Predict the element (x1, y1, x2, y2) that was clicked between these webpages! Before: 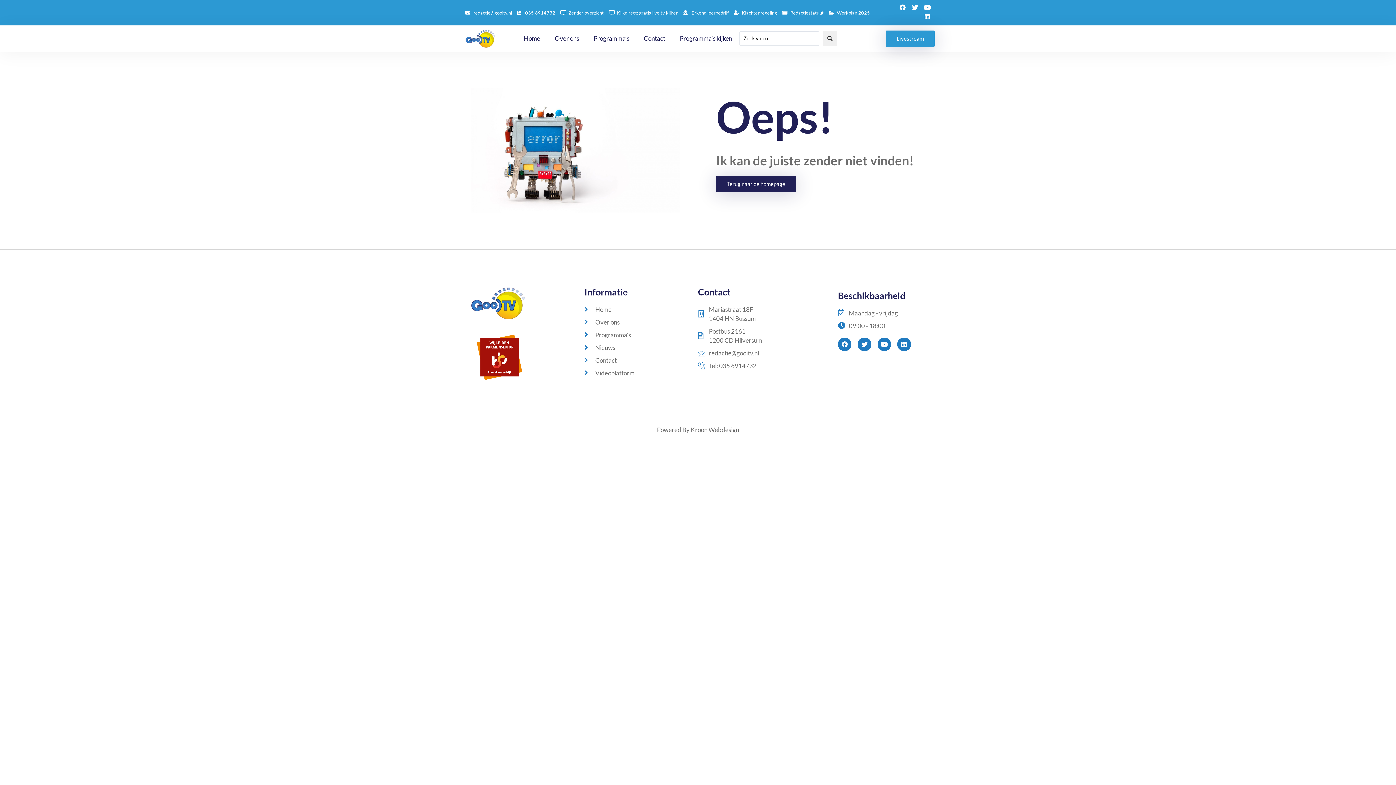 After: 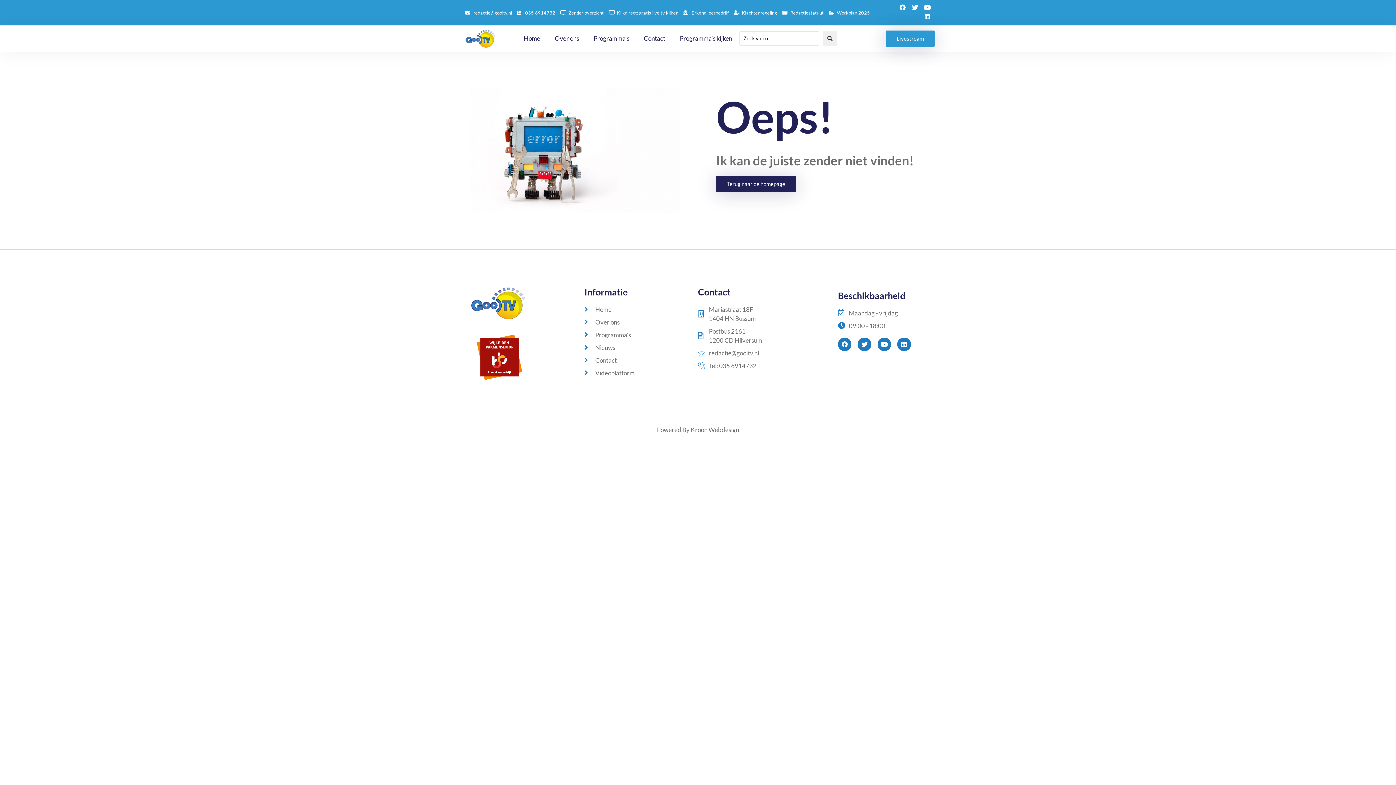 Action: bbox: (829, 8, 870, 17) label: Werkplan 2025